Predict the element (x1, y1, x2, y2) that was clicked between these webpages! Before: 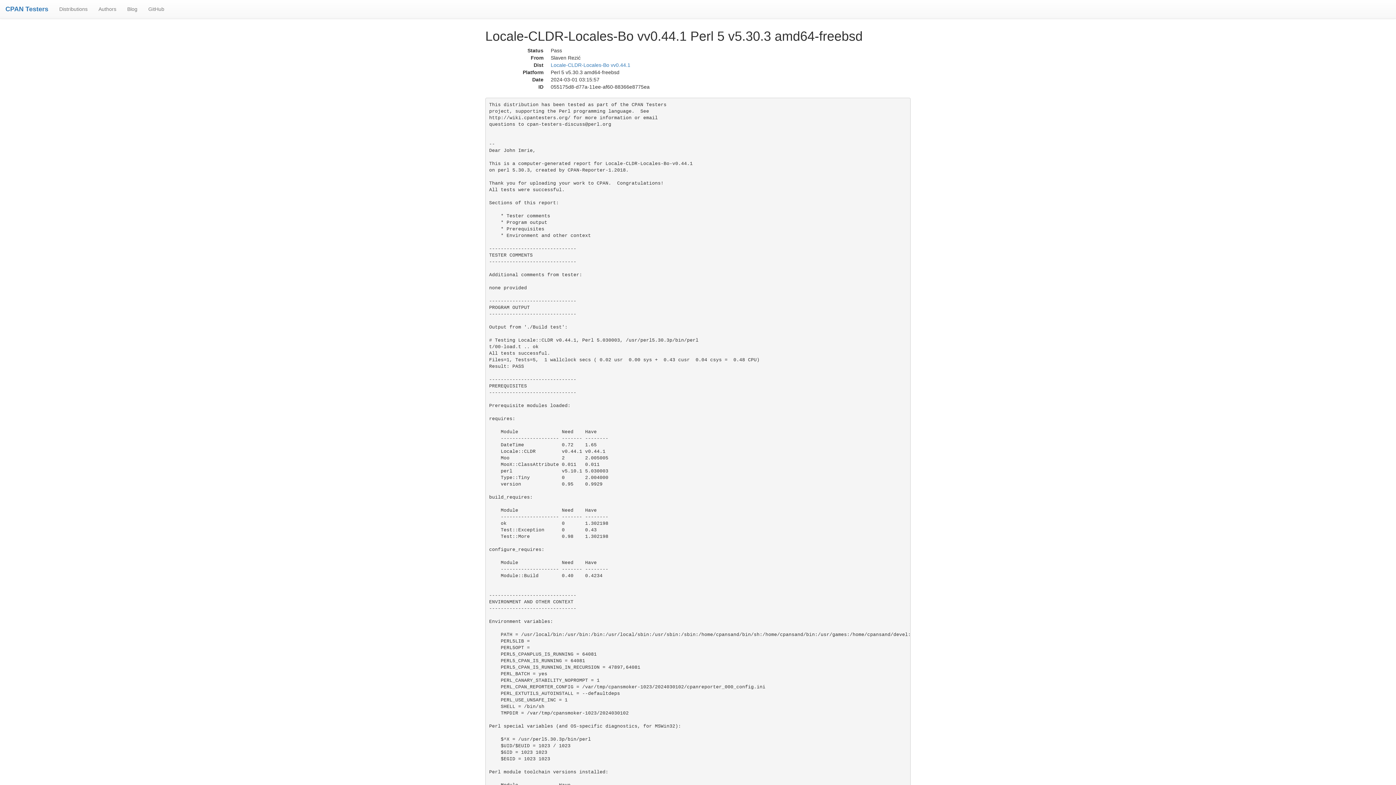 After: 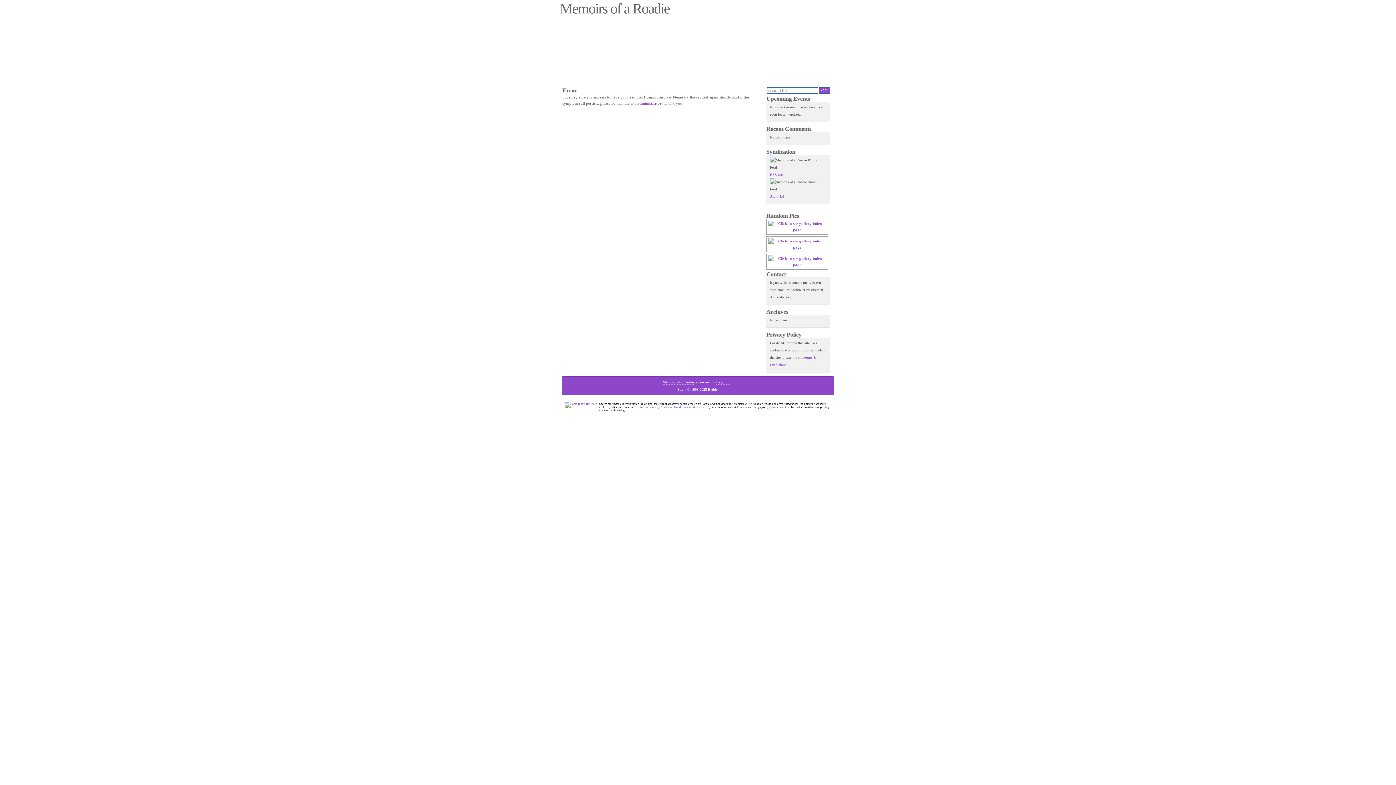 Action: bbox: (121, 0, 142, 18) label: Blog